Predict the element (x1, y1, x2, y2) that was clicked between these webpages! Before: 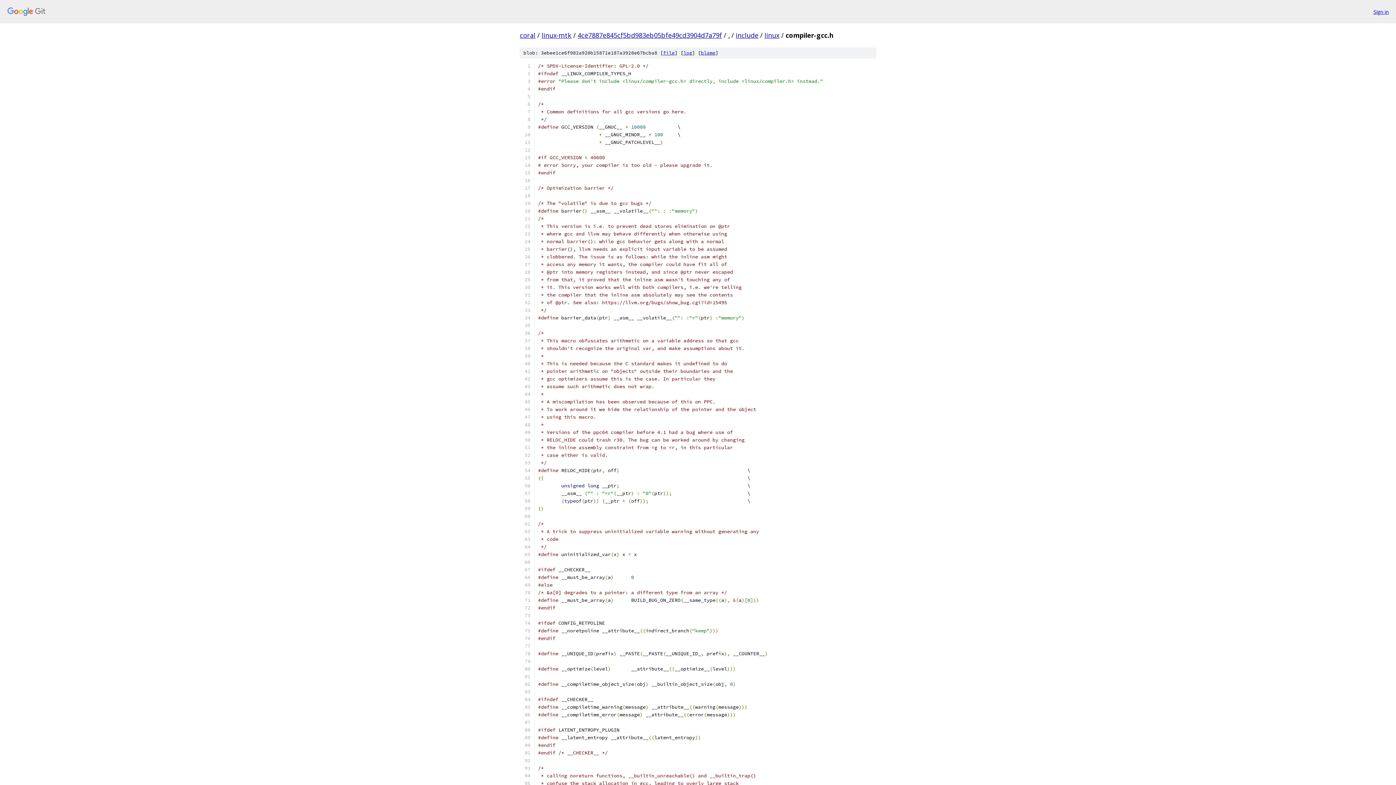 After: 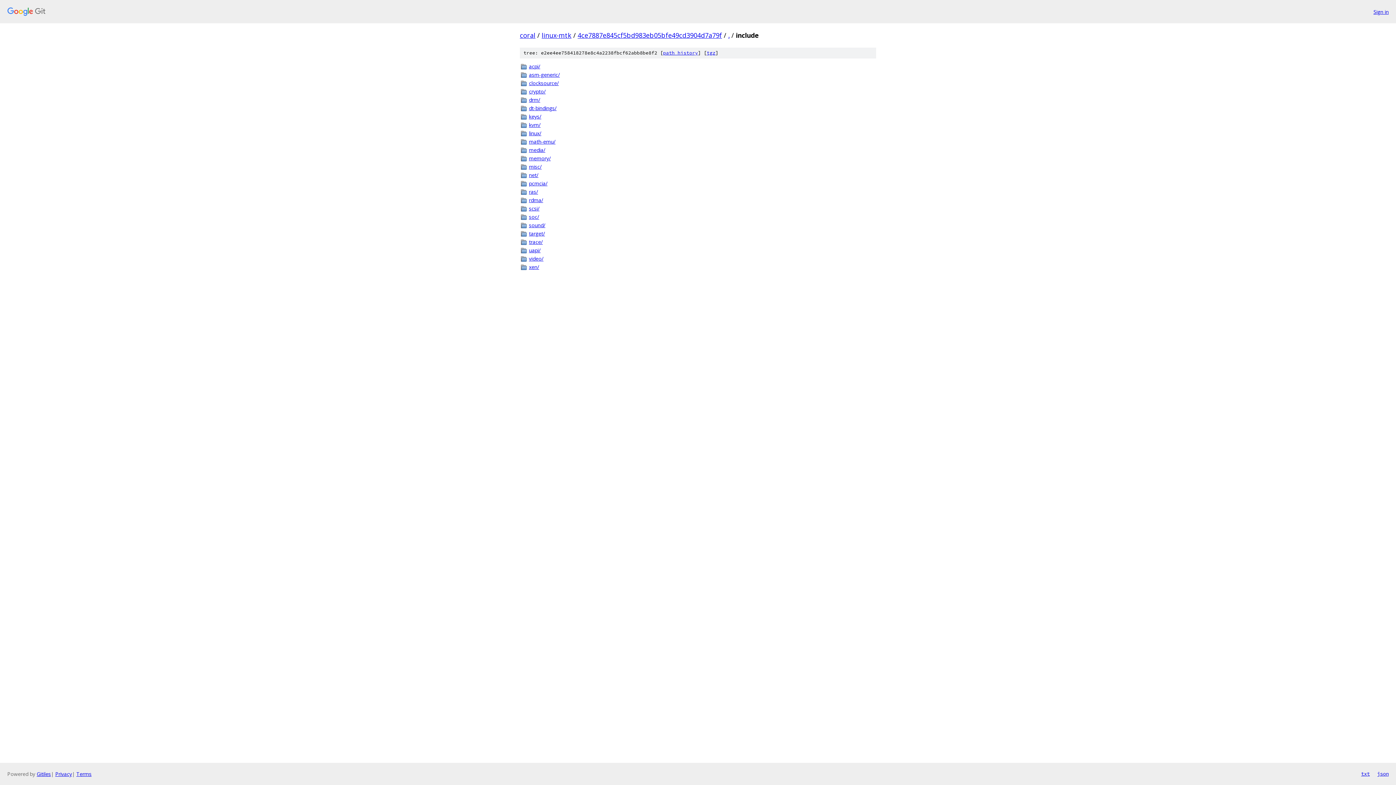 Action: label: include bbox: (736, 30, 758, 39)